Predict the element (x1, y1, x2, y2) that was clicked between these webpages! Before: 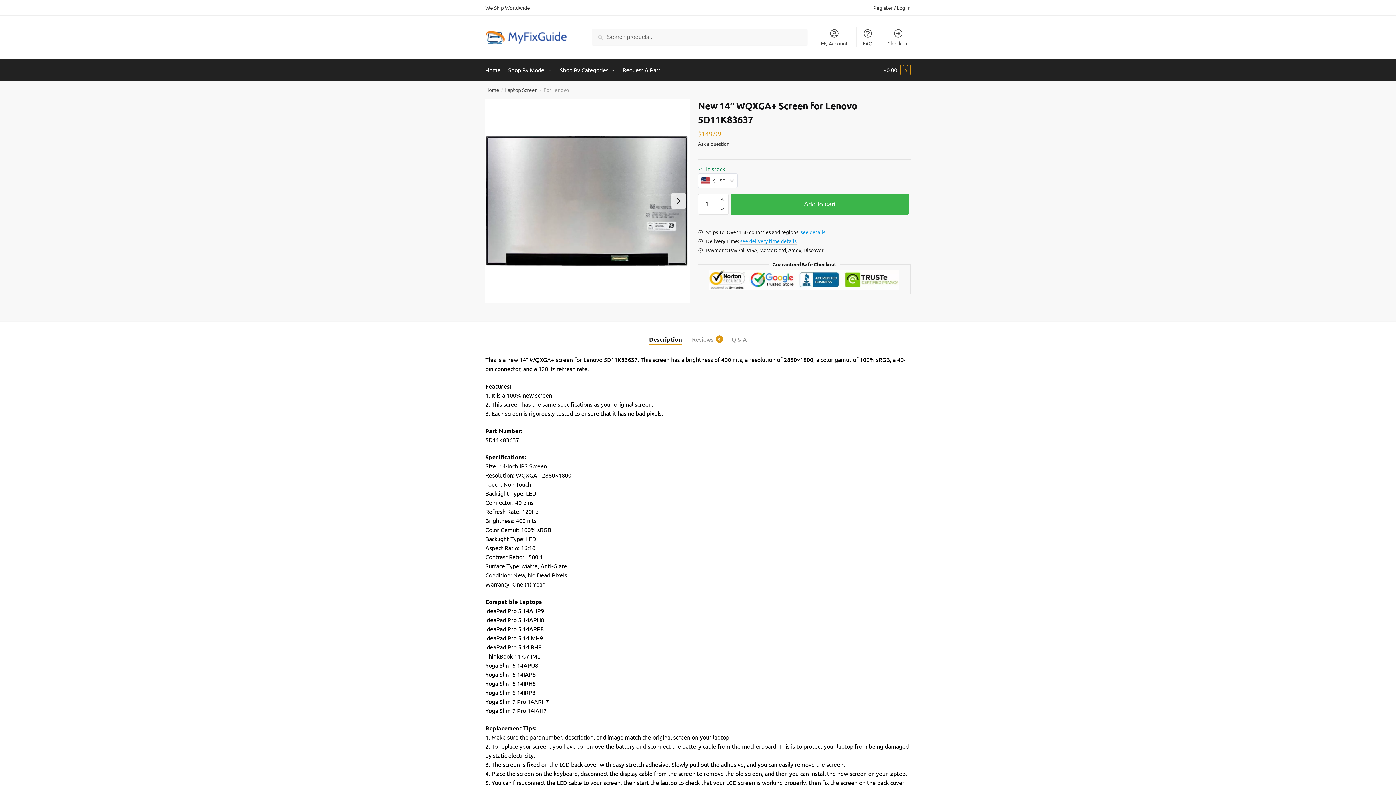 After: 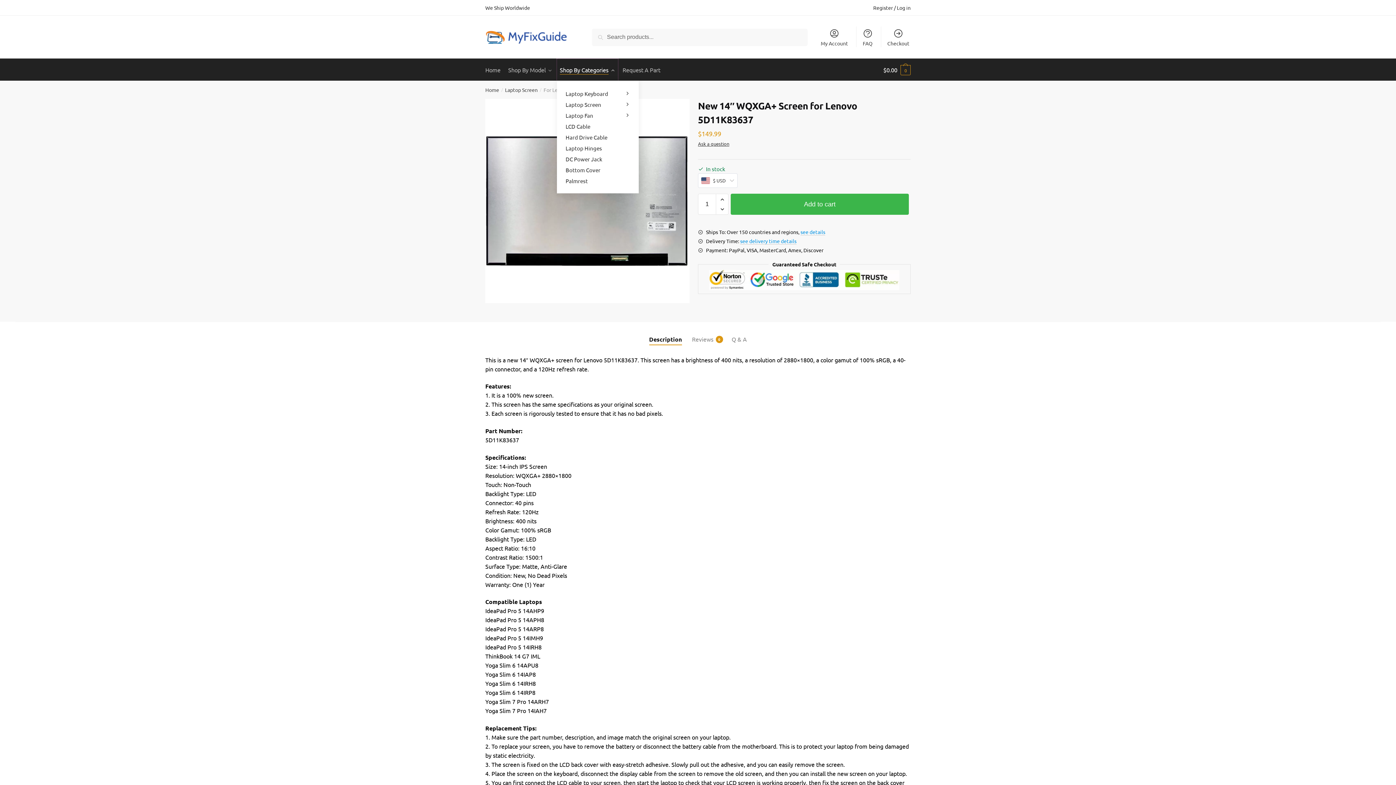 Action: bbox: (557, 58, 618, 80) label: Shop By Categories